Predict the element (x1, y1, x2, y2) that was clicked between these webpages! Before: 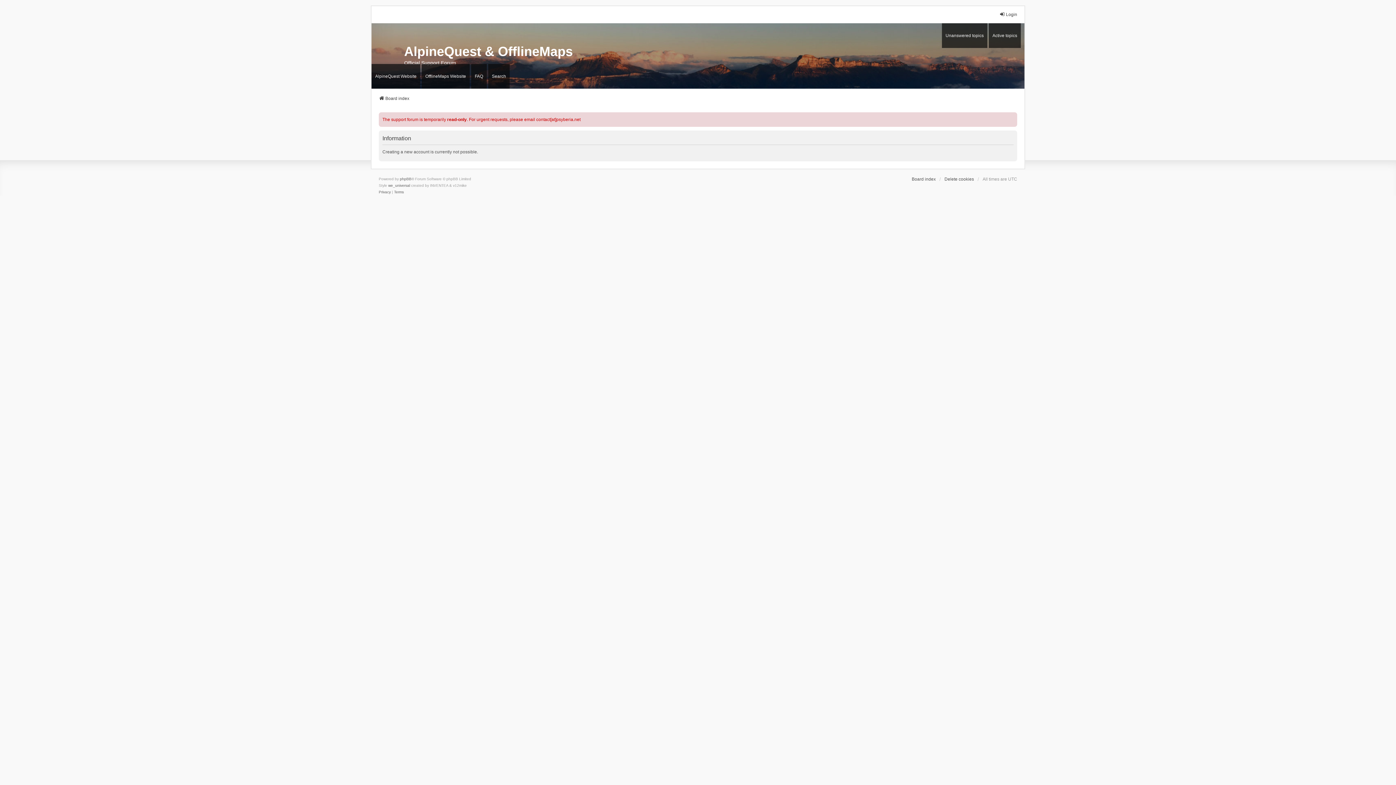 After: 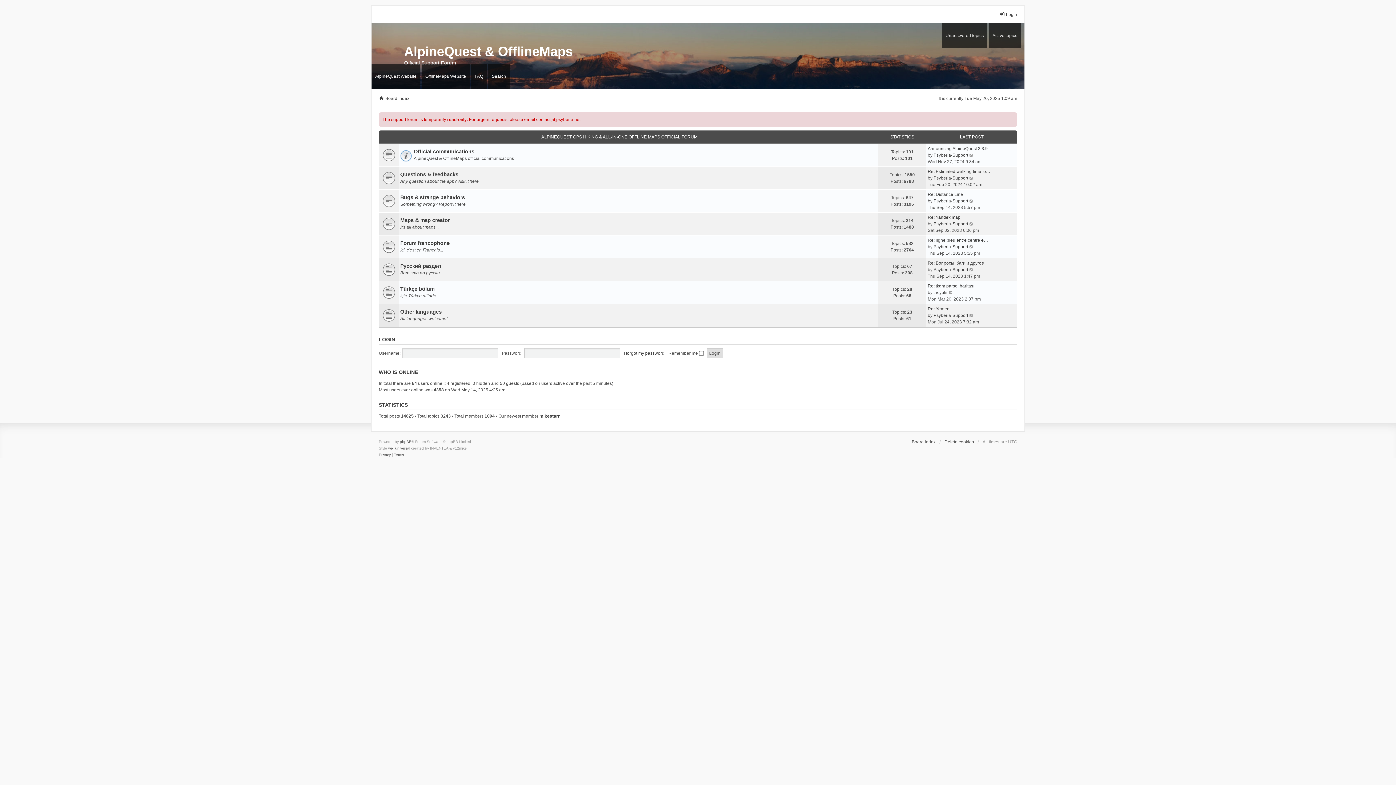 Action: label: Board index bbox: (912, 176, 936, 182)